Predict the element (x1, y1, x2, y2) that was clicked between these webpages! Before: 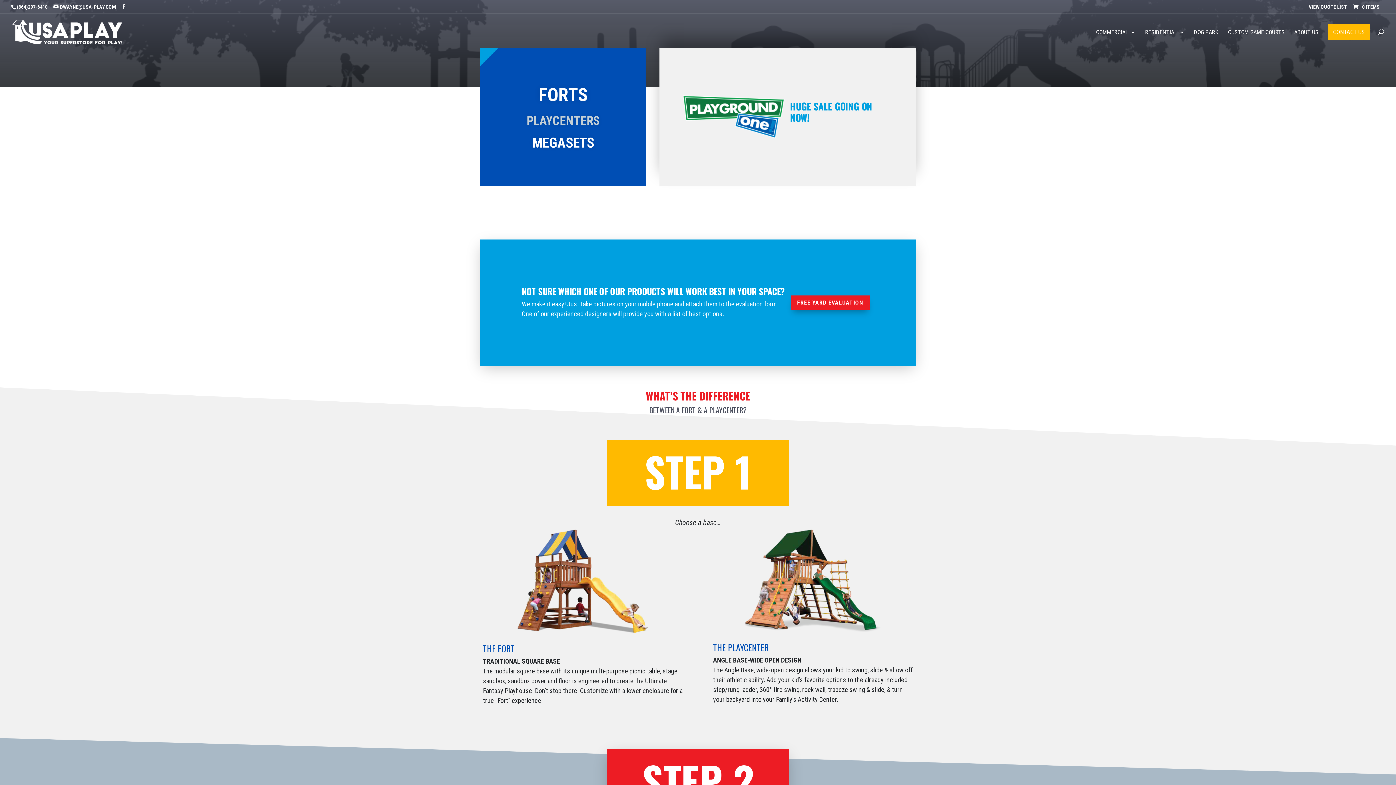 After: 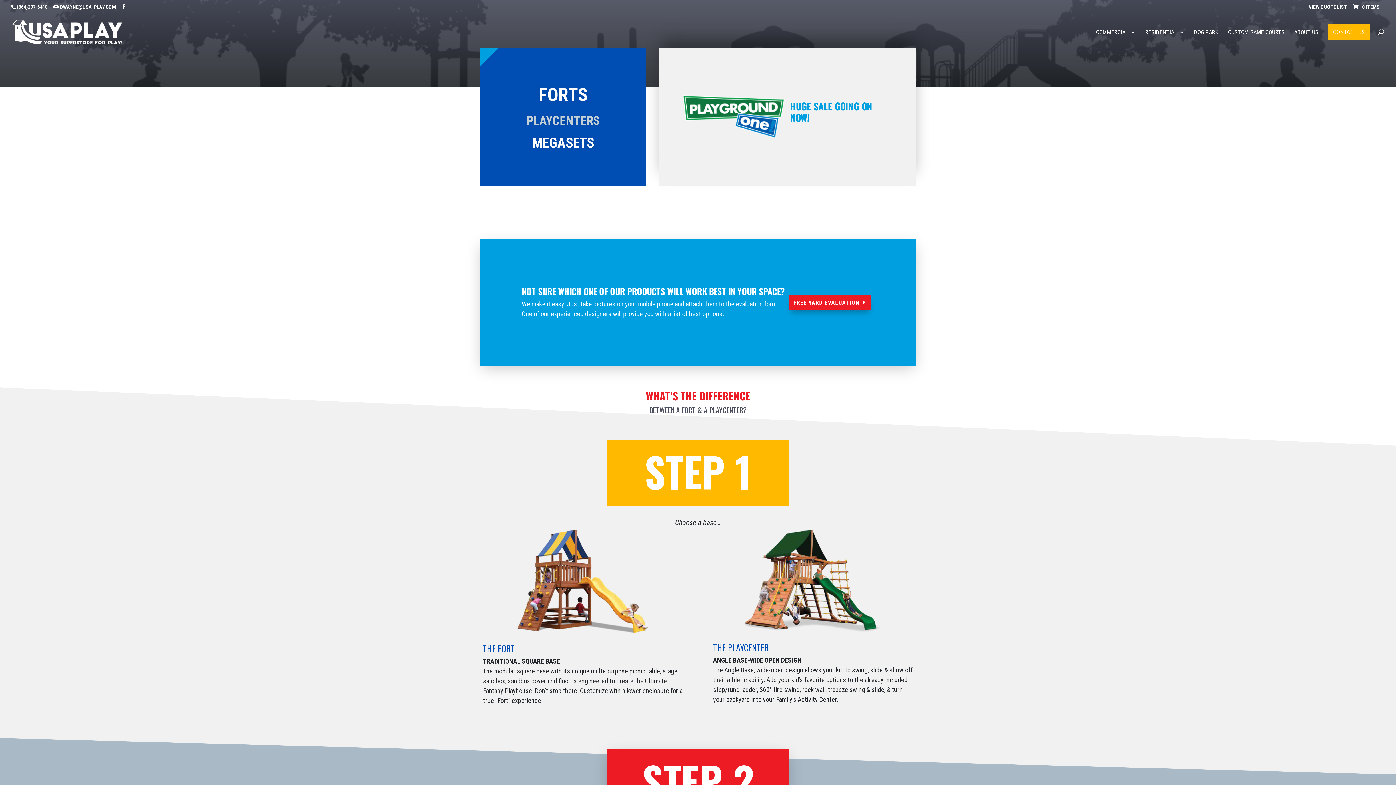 Action: bbox: (791, 295, 869, 309) label: FREE YARD EVALUATION